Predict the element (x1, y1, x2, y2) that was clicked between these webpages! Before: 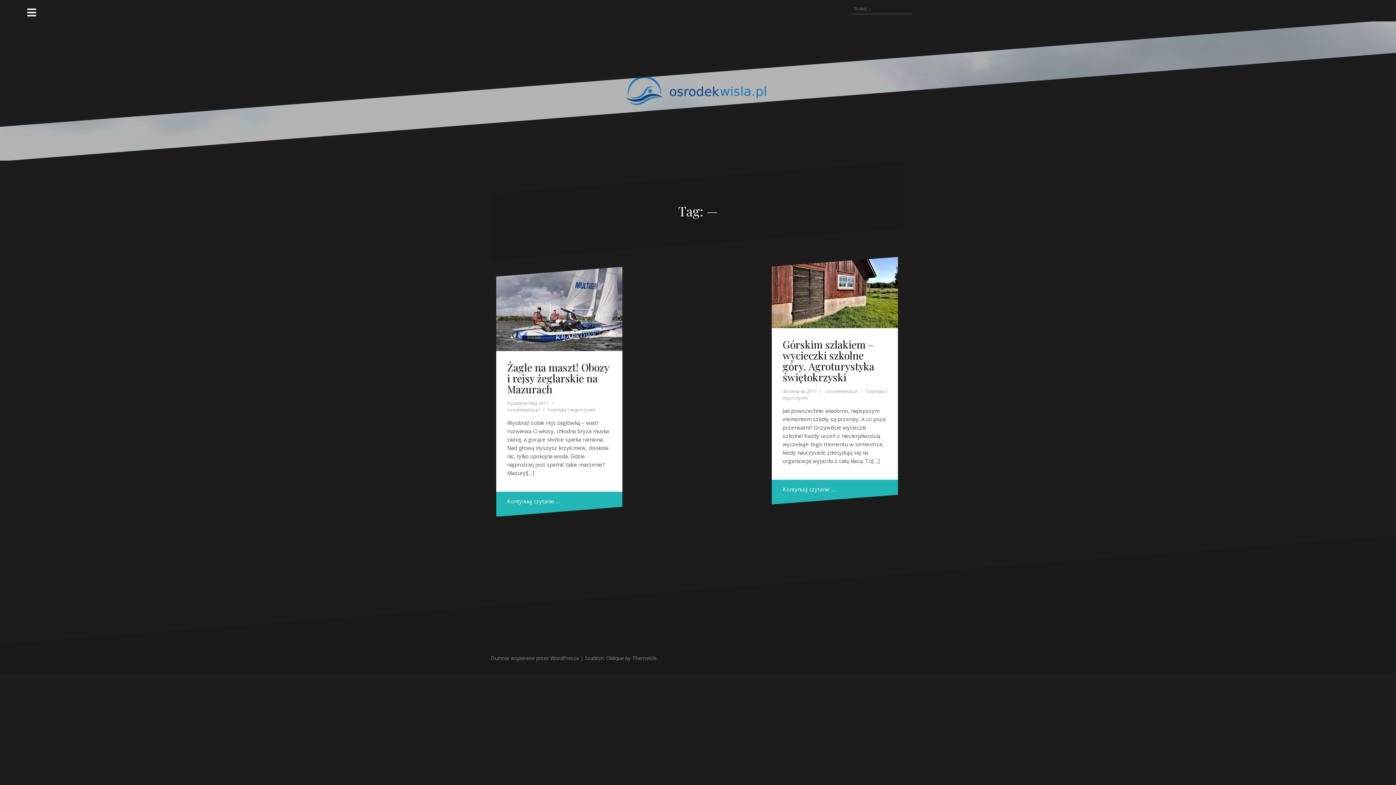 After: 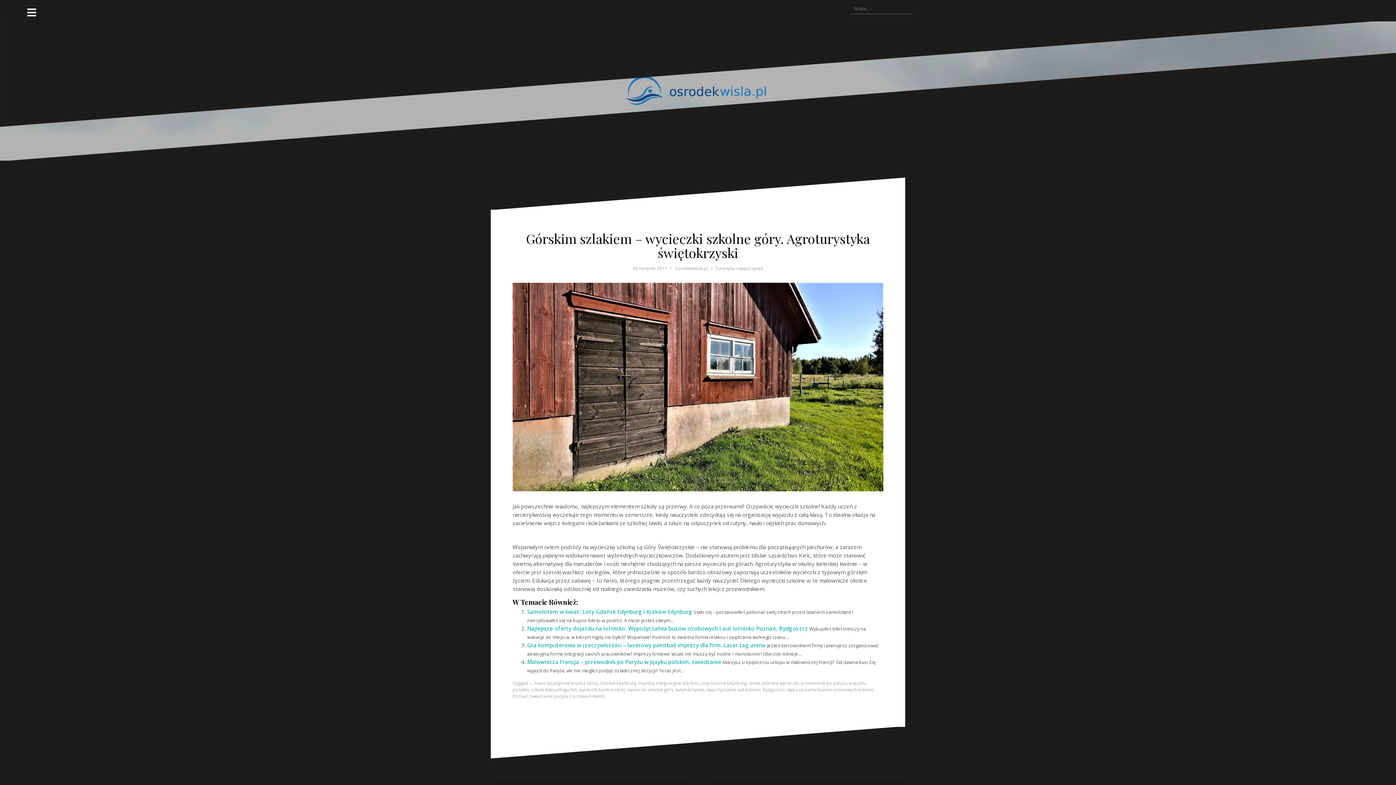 Action: bbox: (782, 337, 874, 383) label: Górskim szlakiem – wycieczki szkolne góry. Agroturystyka świętokrzyski